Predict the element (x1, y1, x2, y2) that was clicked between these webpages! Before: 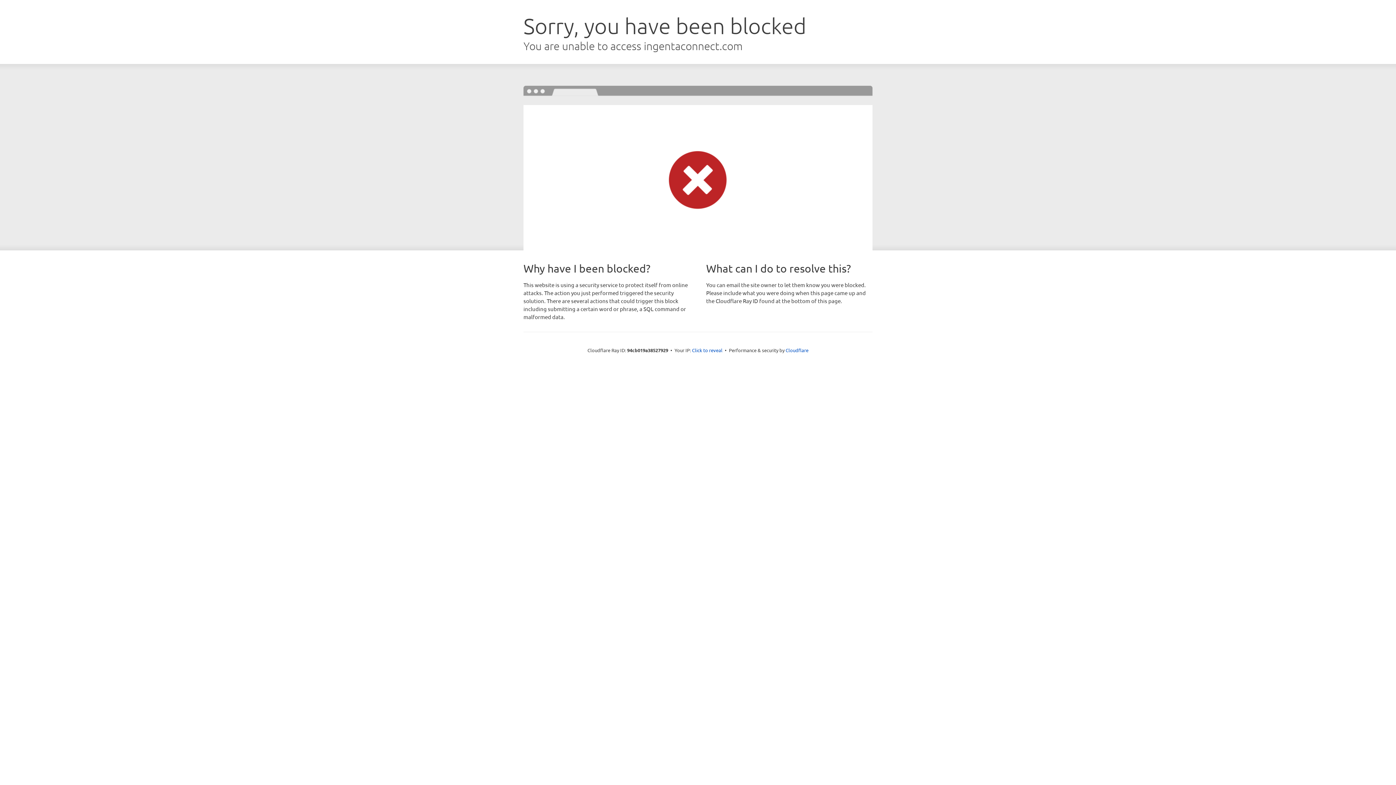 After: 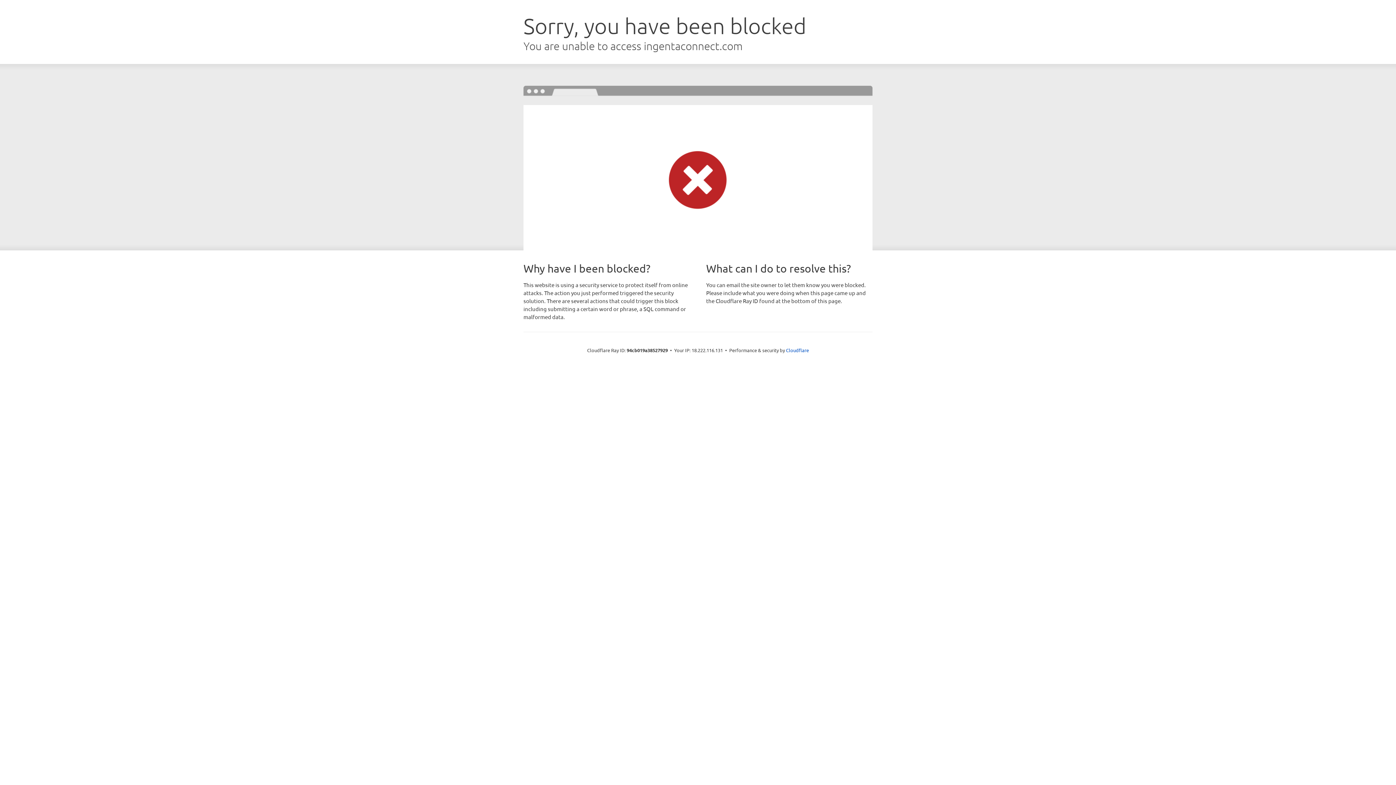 Action: label: Click to reveal bbox: (692, 346, 722, 353)